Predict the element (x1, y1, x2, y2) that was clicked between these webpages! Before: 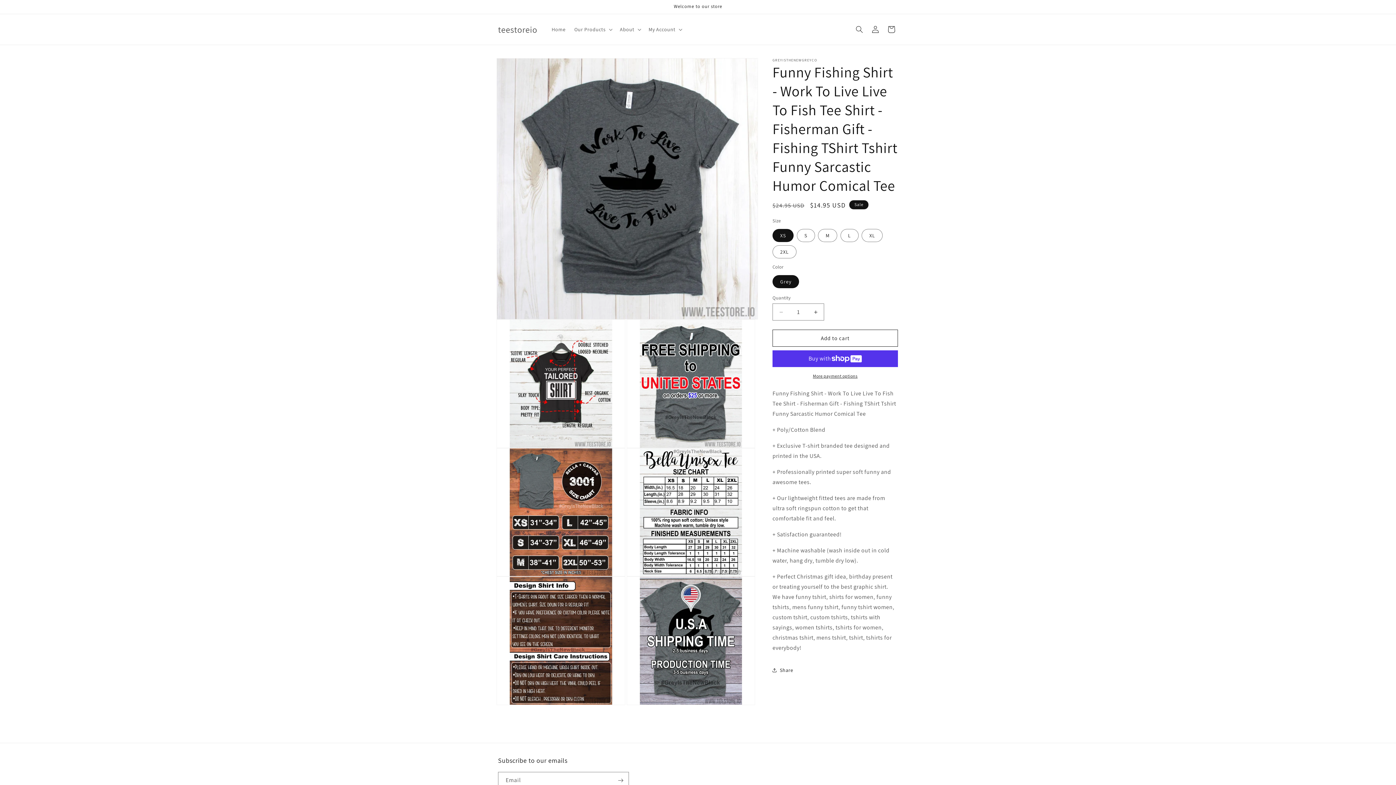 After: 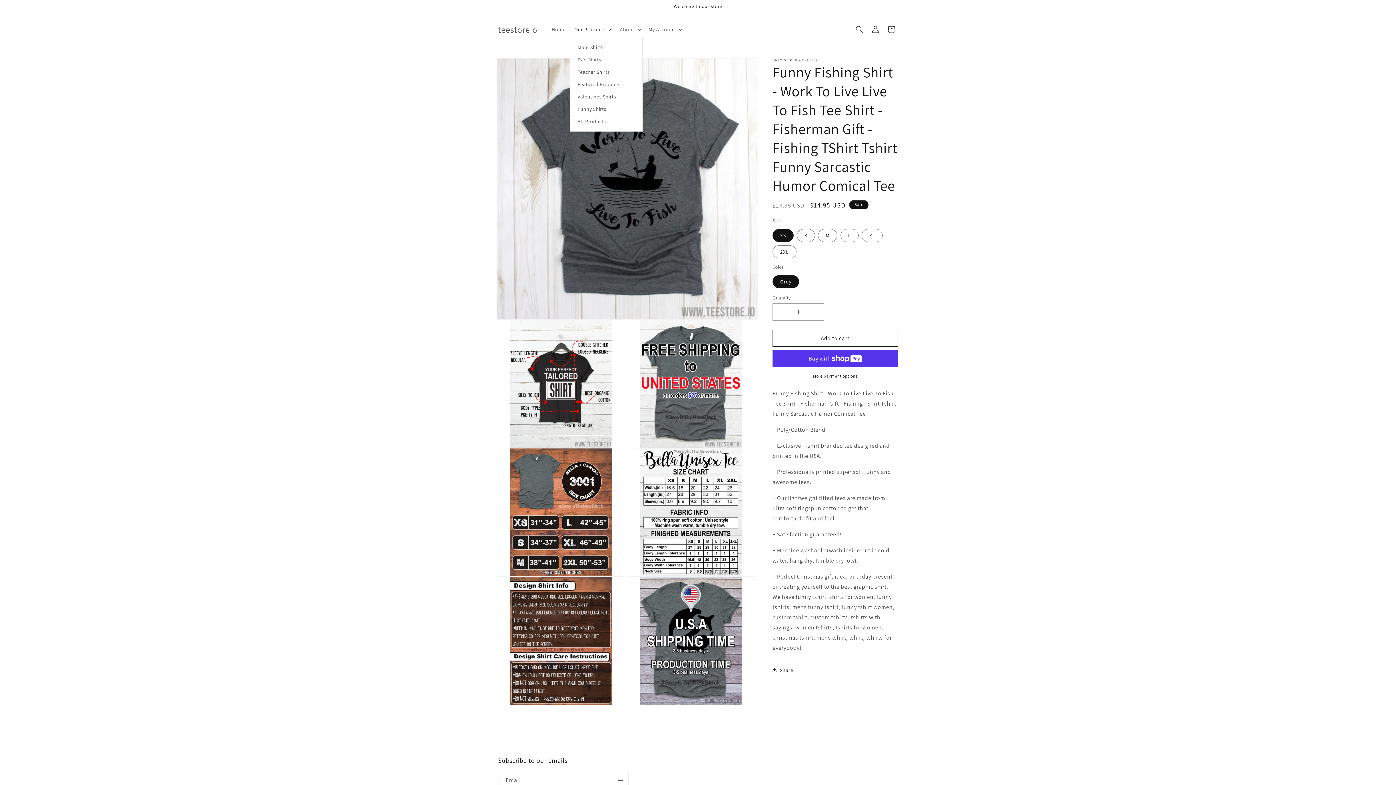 Action: label: Our Products bbox: (570, 21, 615, 37)